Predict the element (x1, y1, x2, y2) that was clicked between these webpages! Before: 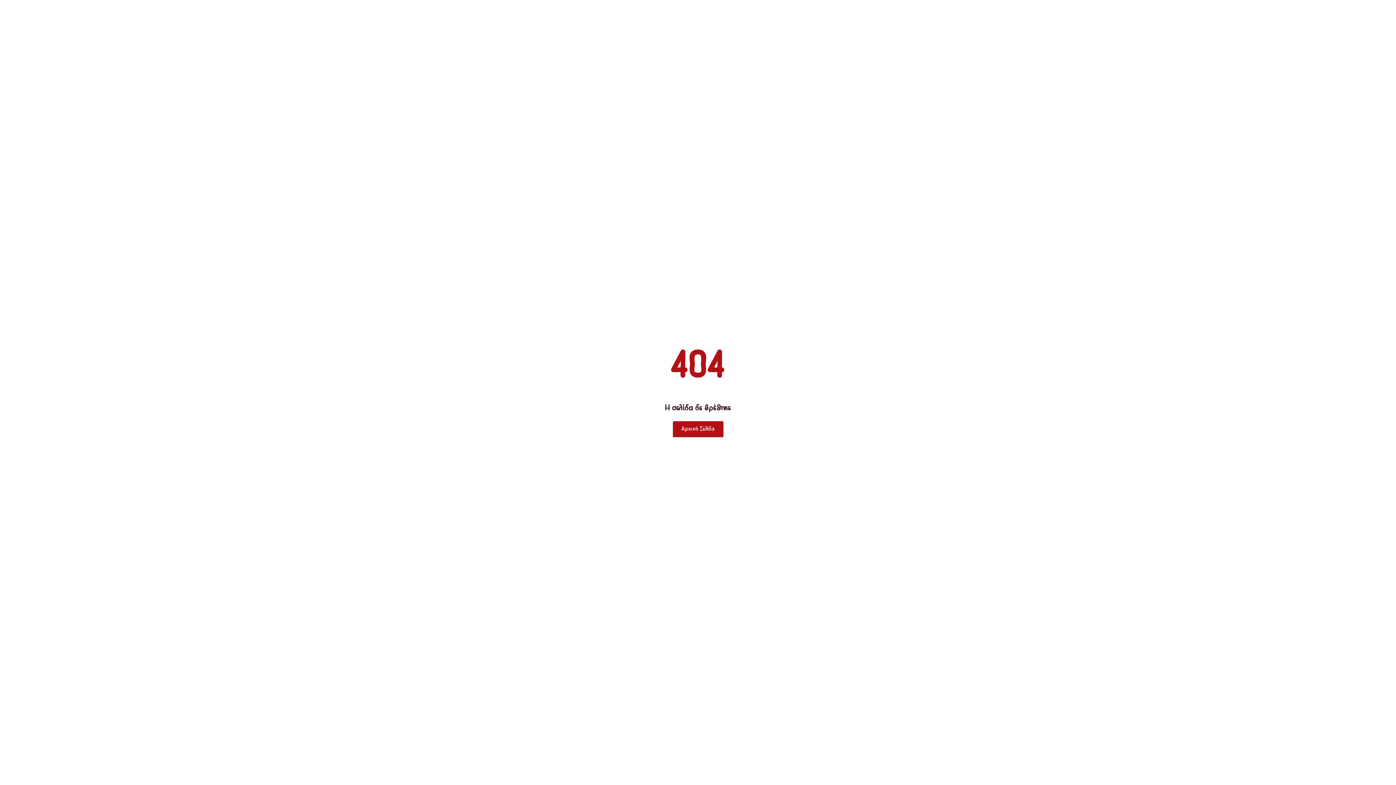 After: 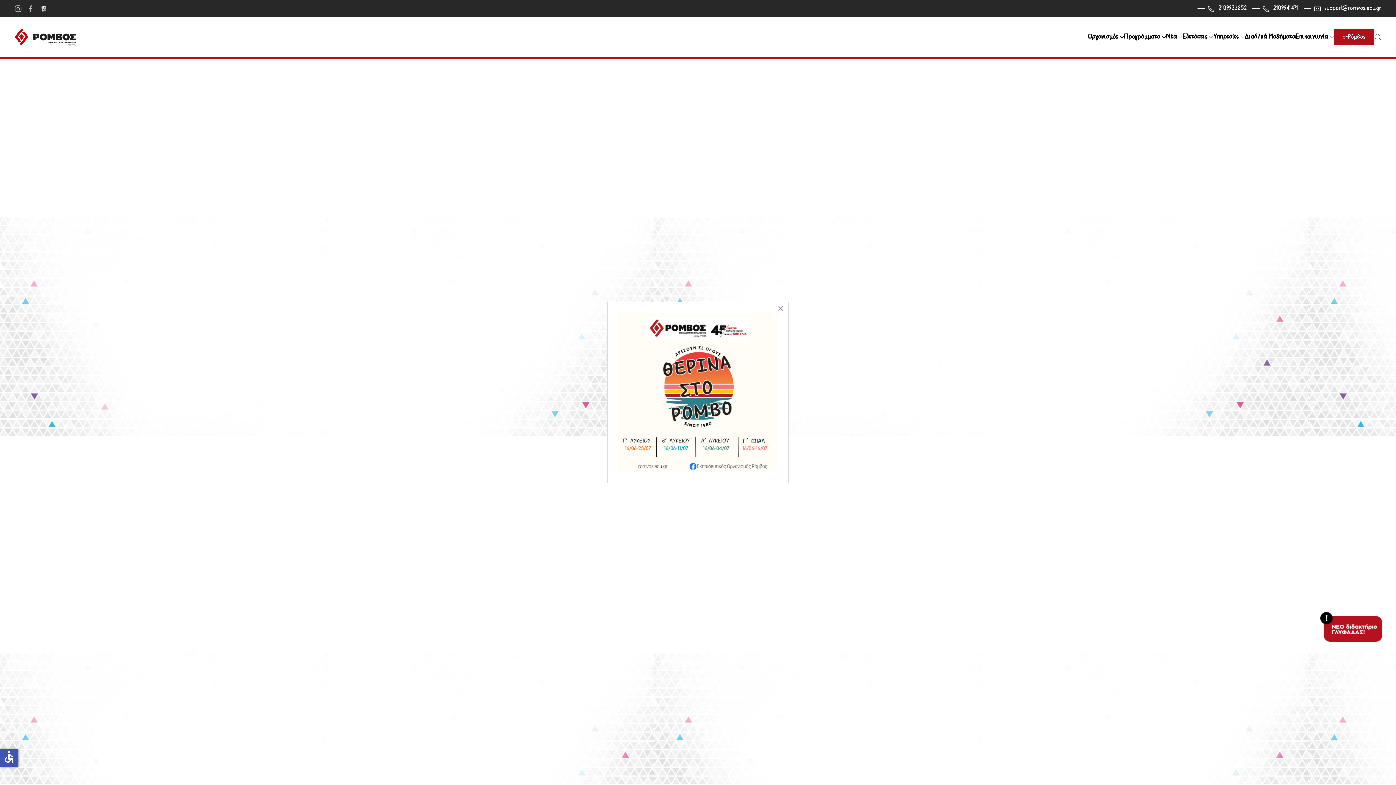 Action: bbox: (672, 421, 723, 437) label: Αρχική Σελίδα